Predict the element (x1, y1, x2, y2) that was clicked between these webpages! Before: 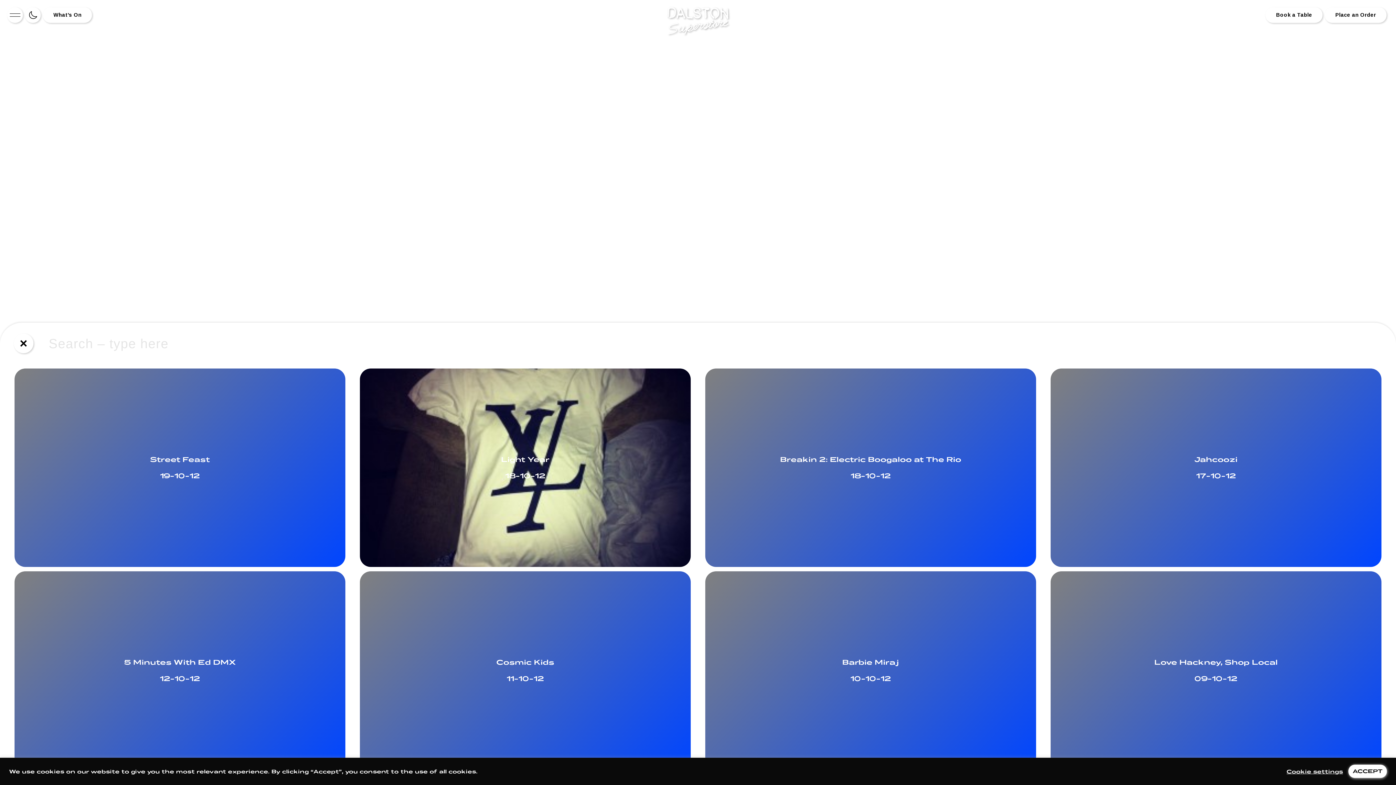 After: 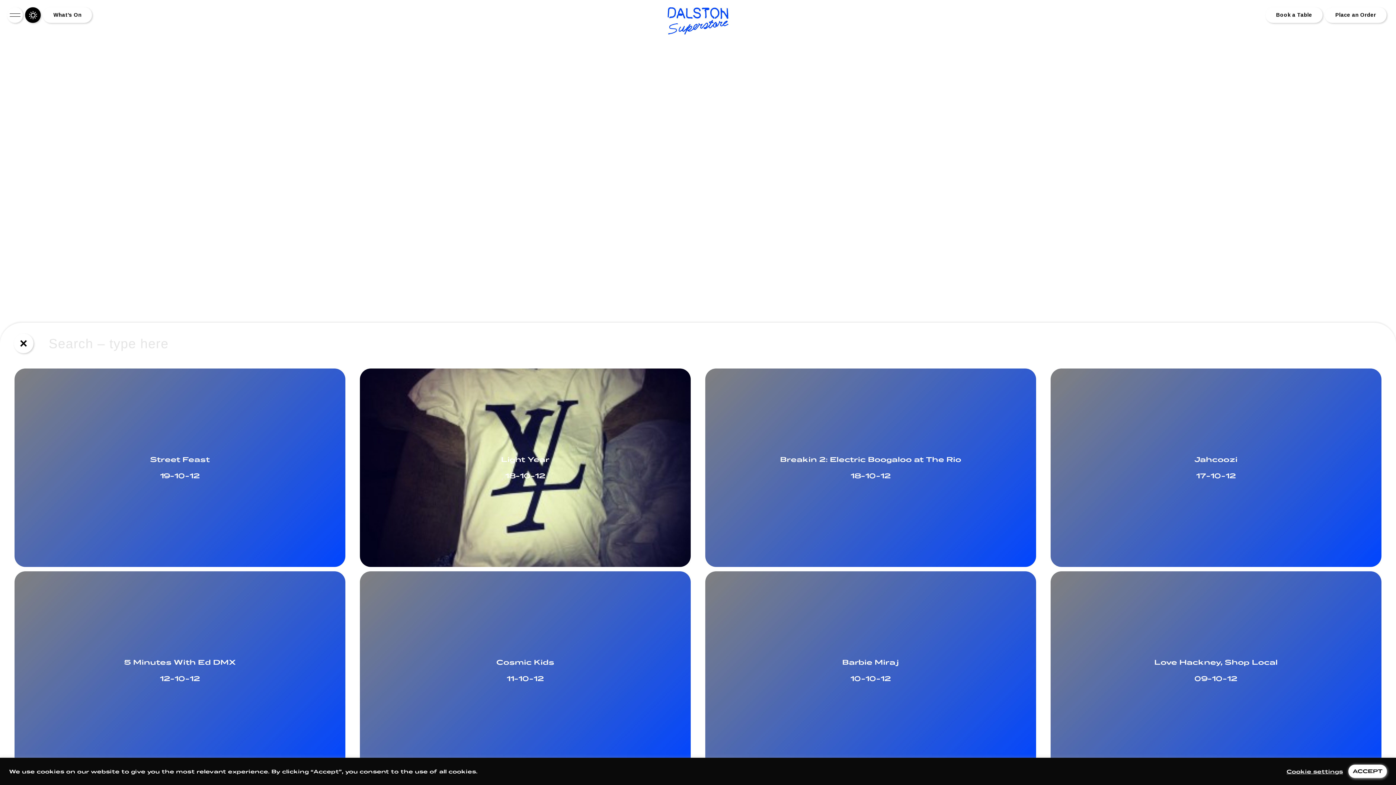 Action: bbox: (25, 7, 40, 22)